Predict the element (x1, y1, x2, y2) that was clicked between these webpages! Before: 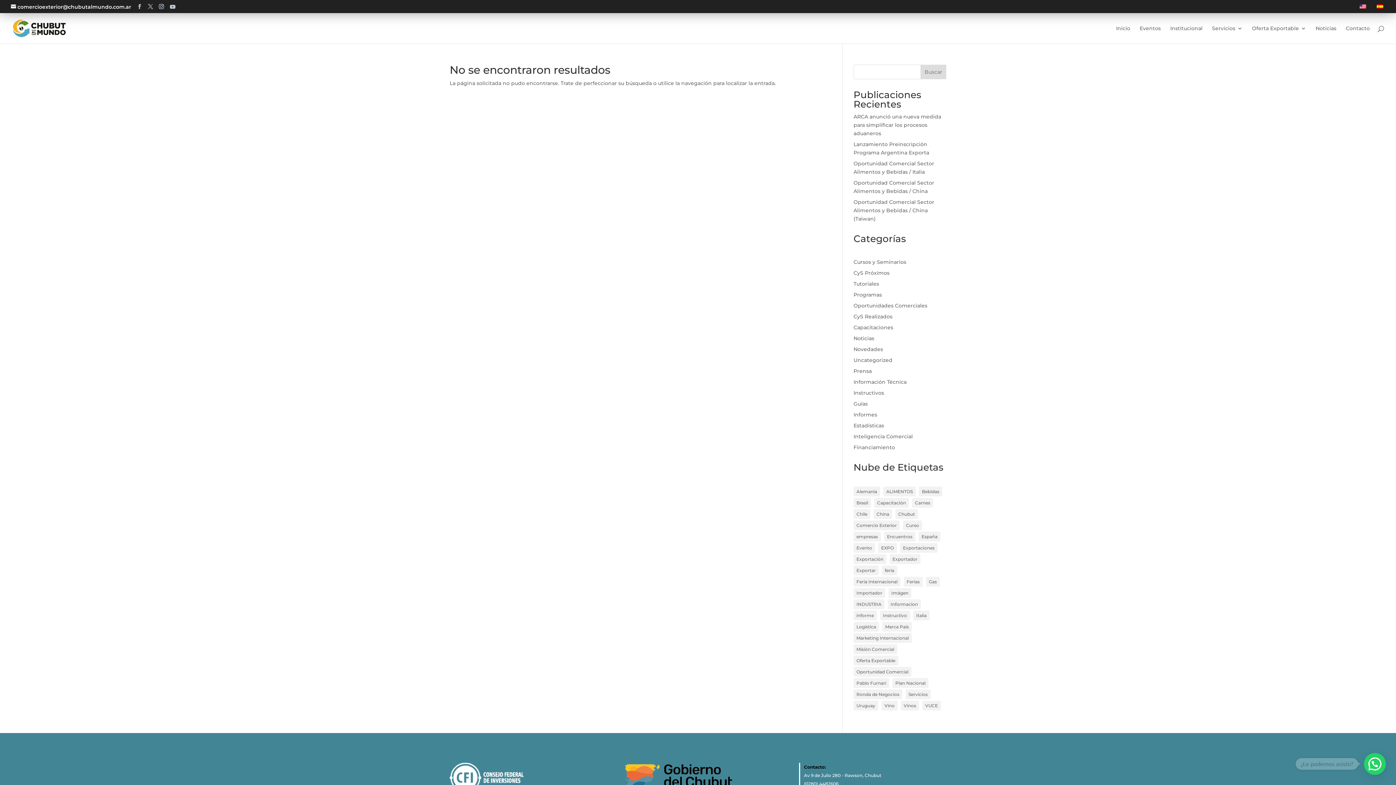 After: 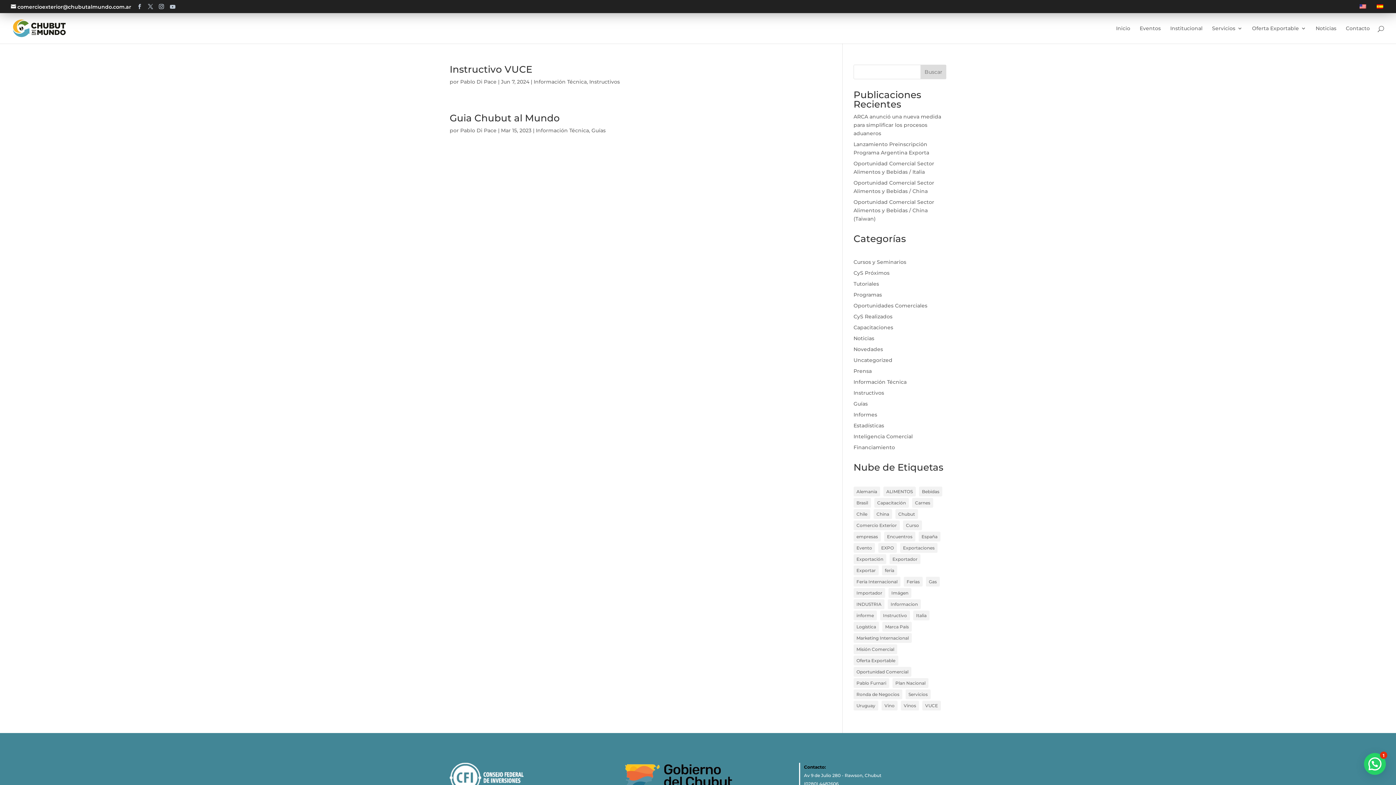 Action: bbox: (887, 599, 921, 609) label: Informacion (2 elementos)